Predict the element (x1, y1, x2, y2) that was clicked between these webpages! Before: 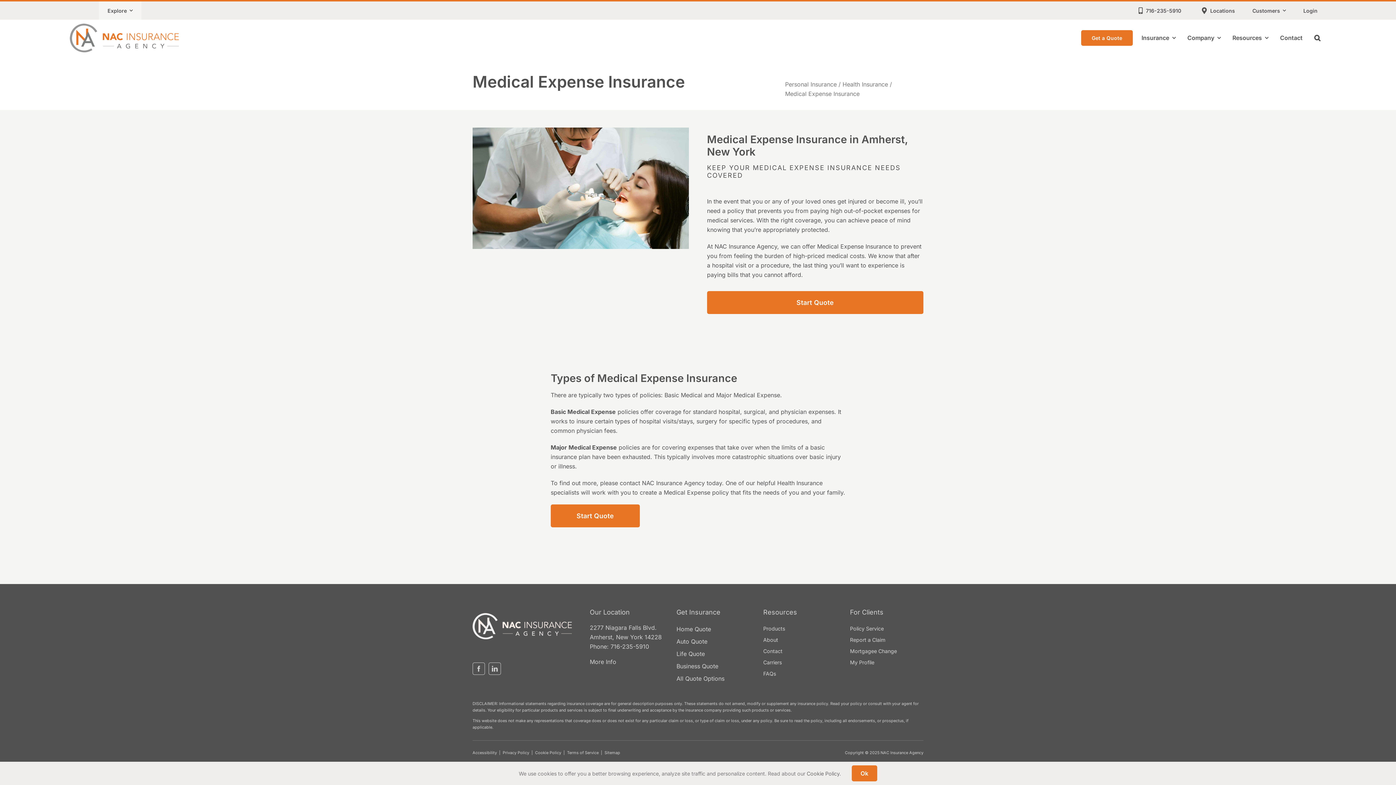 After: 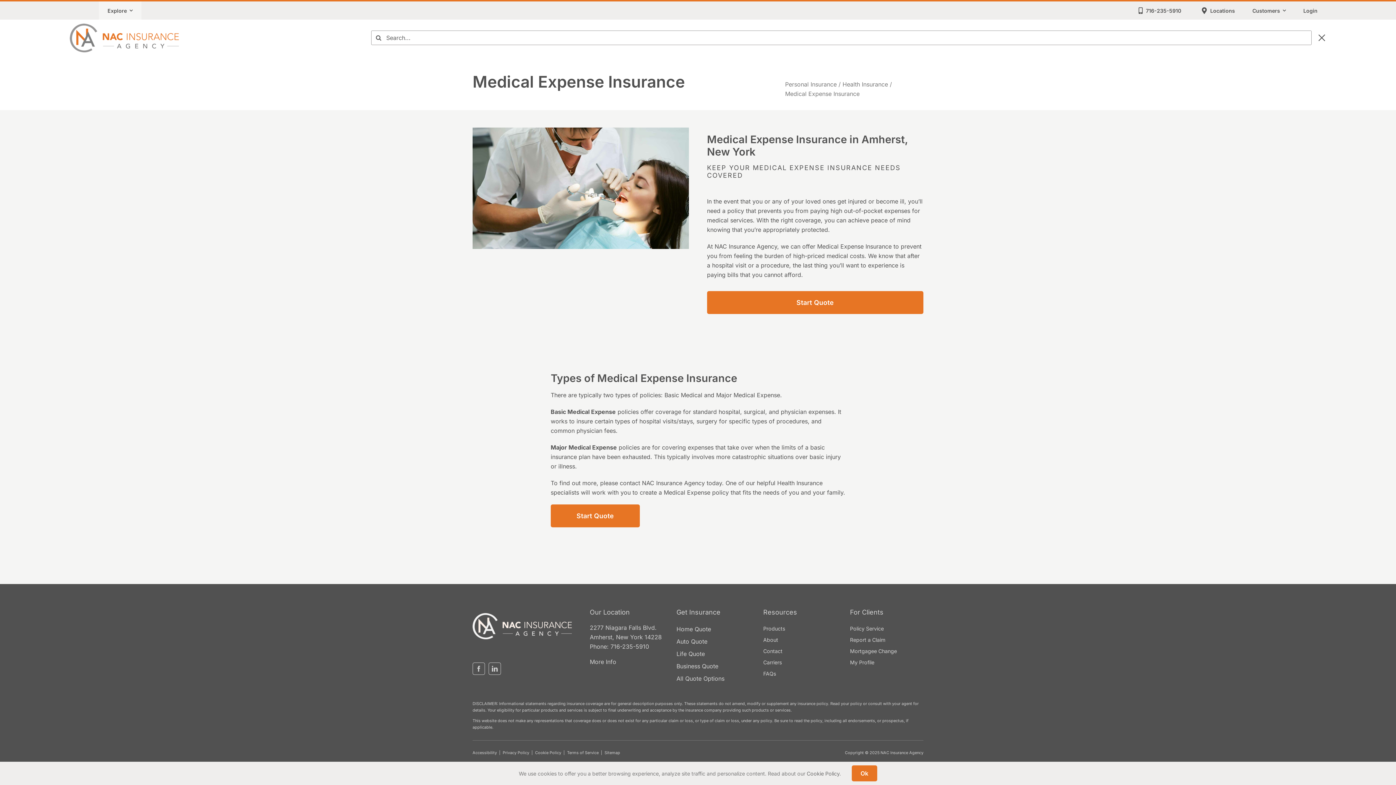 Action: label: Search bbox: (1308, 19, 1326, 56)